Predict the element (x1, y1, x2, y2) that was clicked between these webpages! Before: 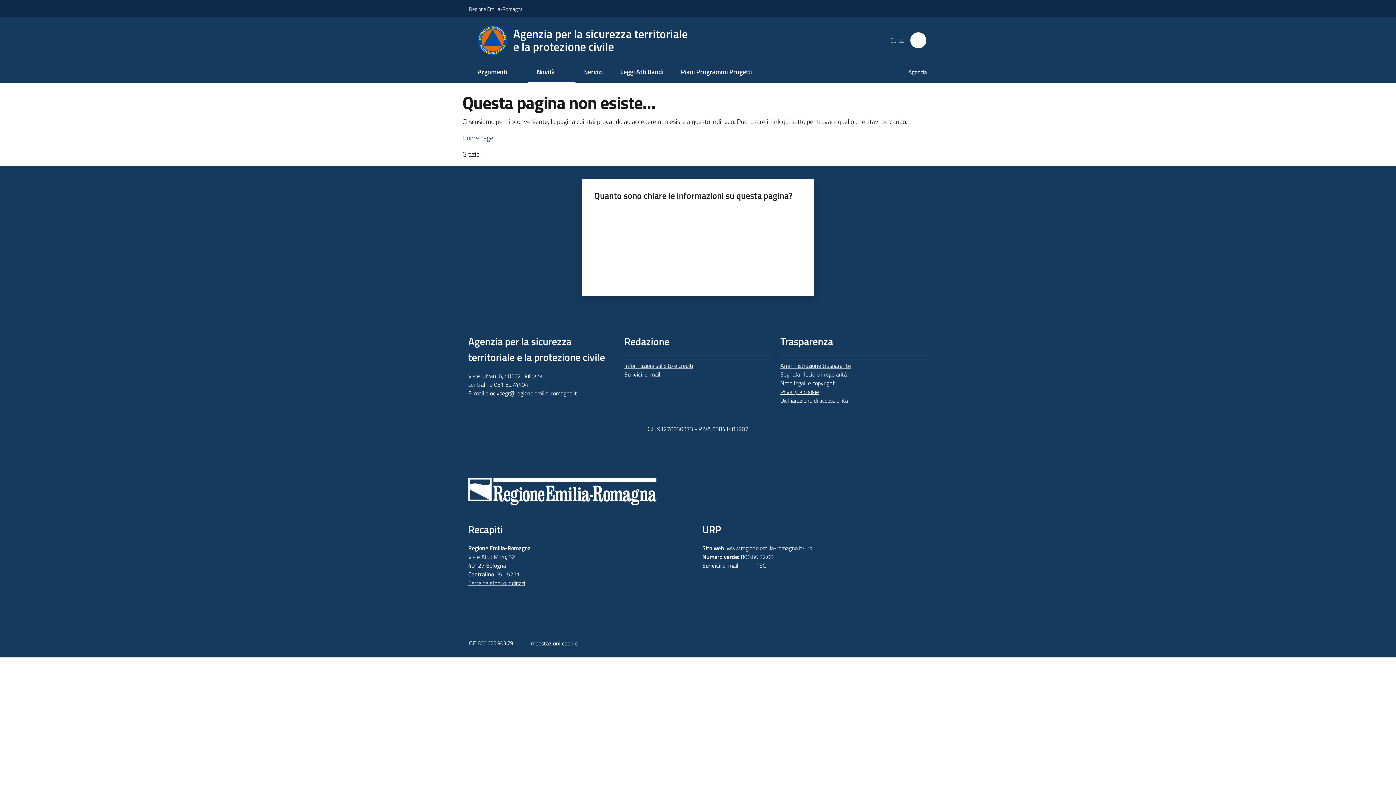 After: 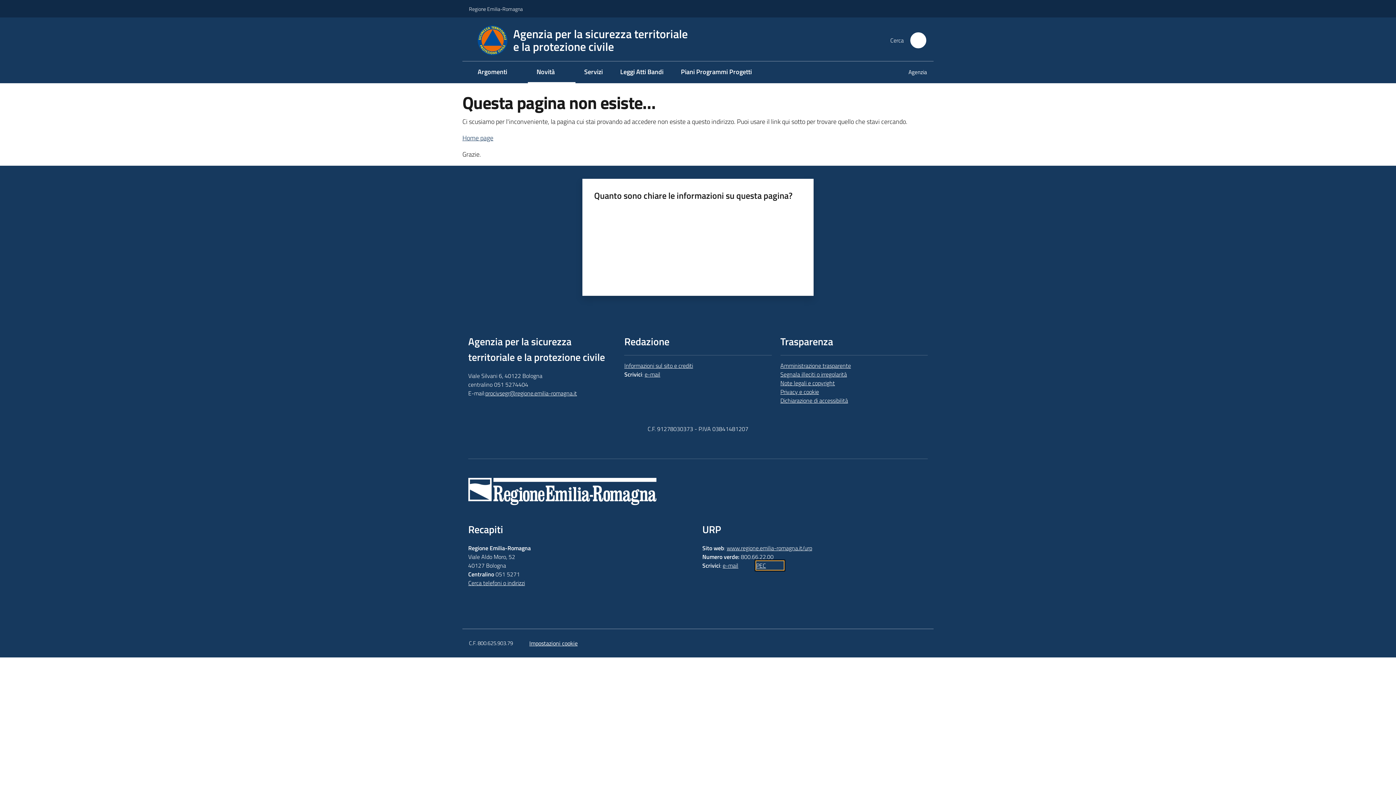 Action: bbox: (756, 561, 784, 570) label: PEC